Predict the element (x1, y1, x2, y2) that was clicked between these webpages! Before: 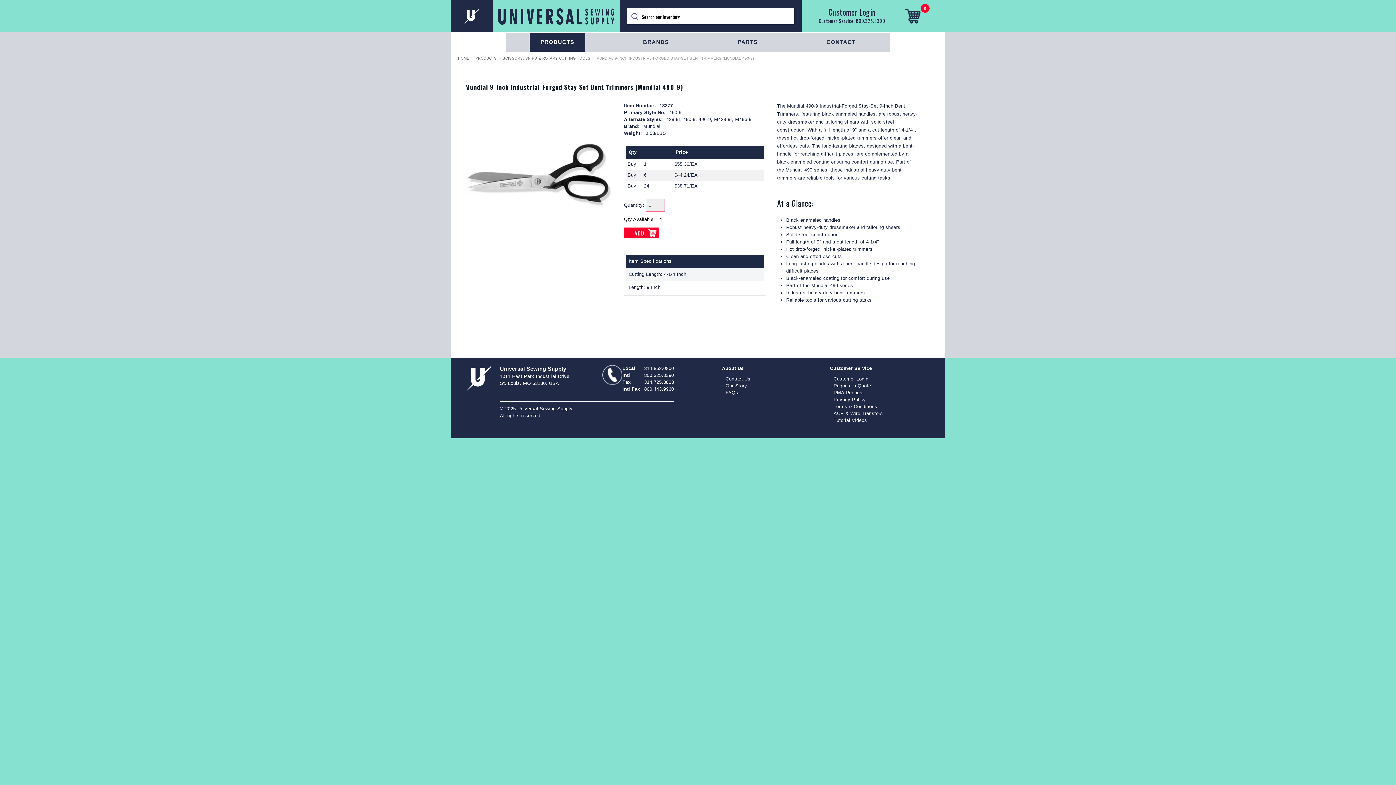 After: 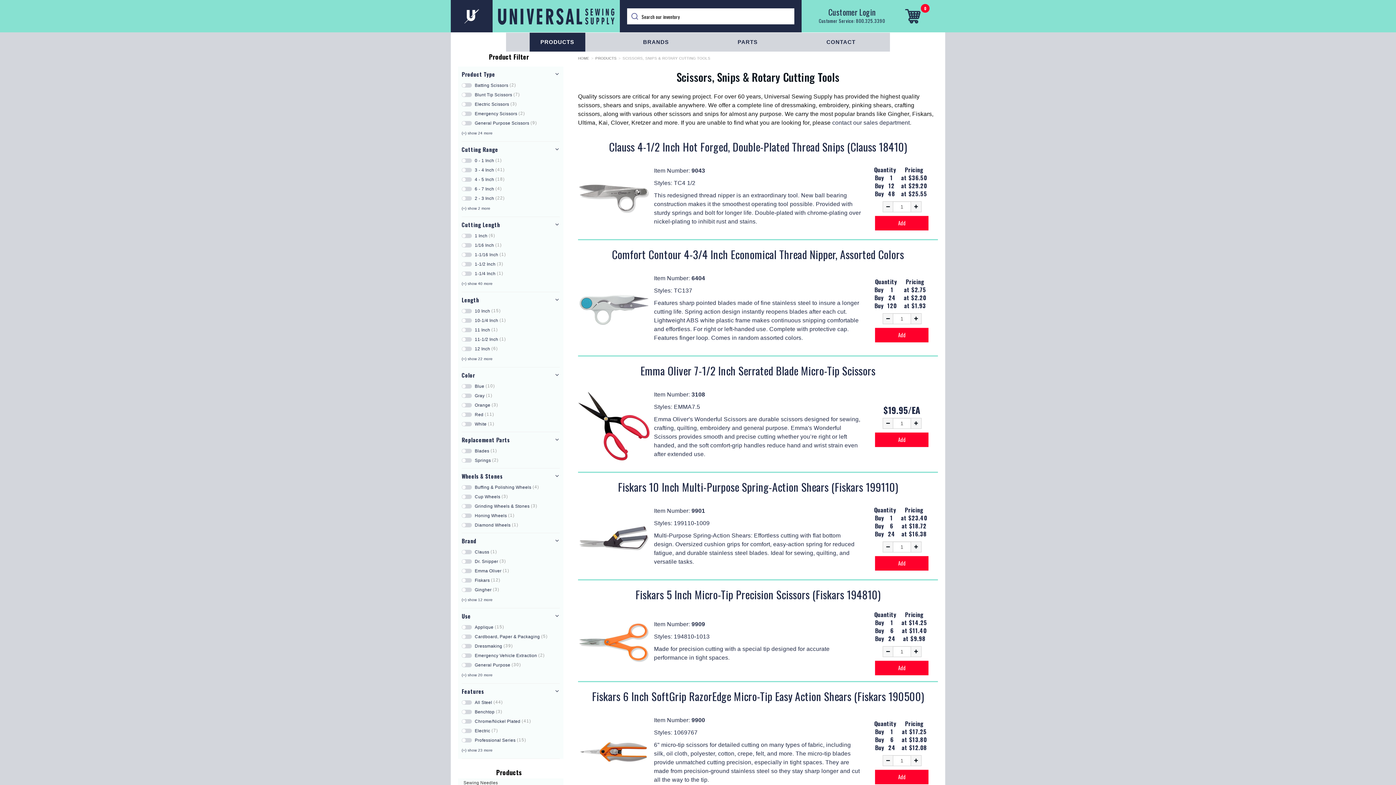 Action: label: SCISSORS, SNIPS & ROTARY CUTTING TOOLS bbox: (502, 54, 590, 60)